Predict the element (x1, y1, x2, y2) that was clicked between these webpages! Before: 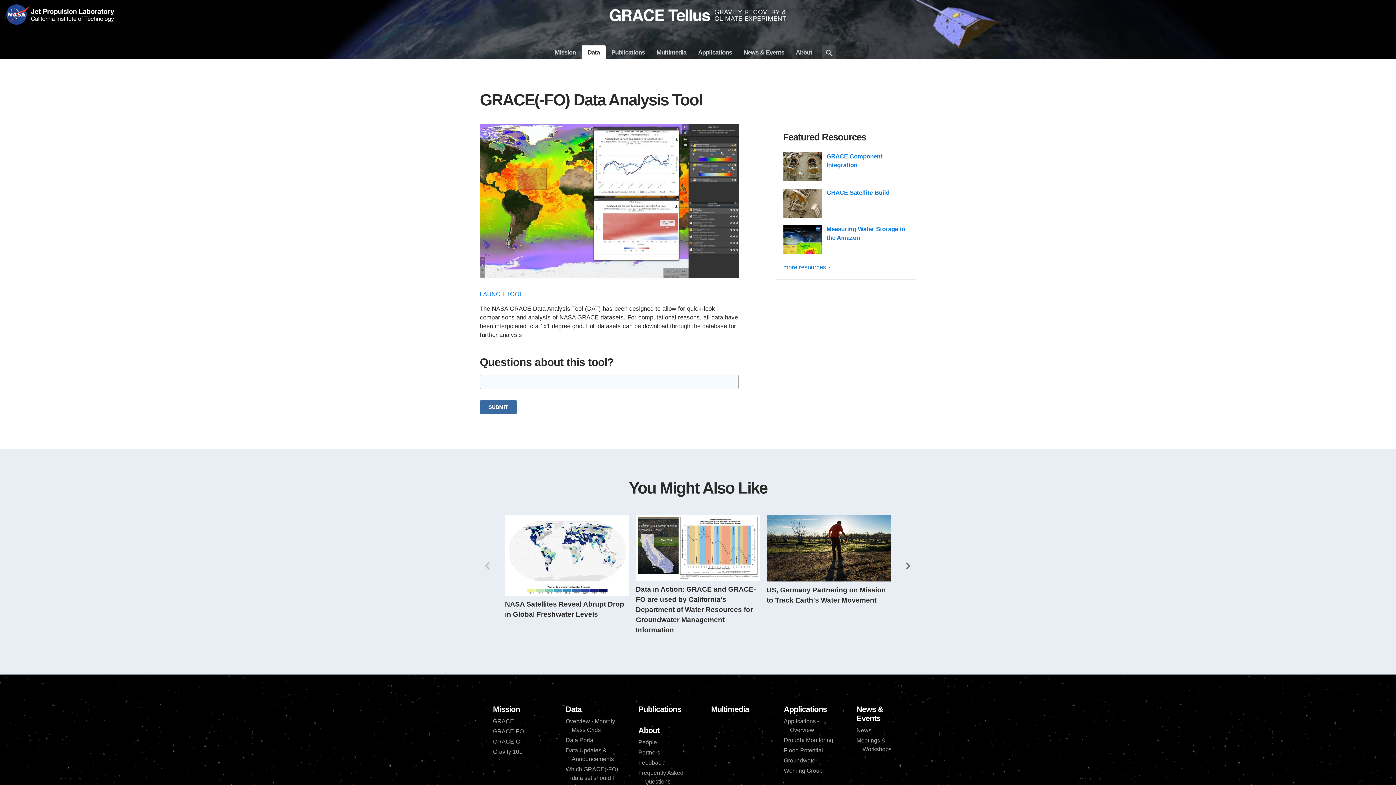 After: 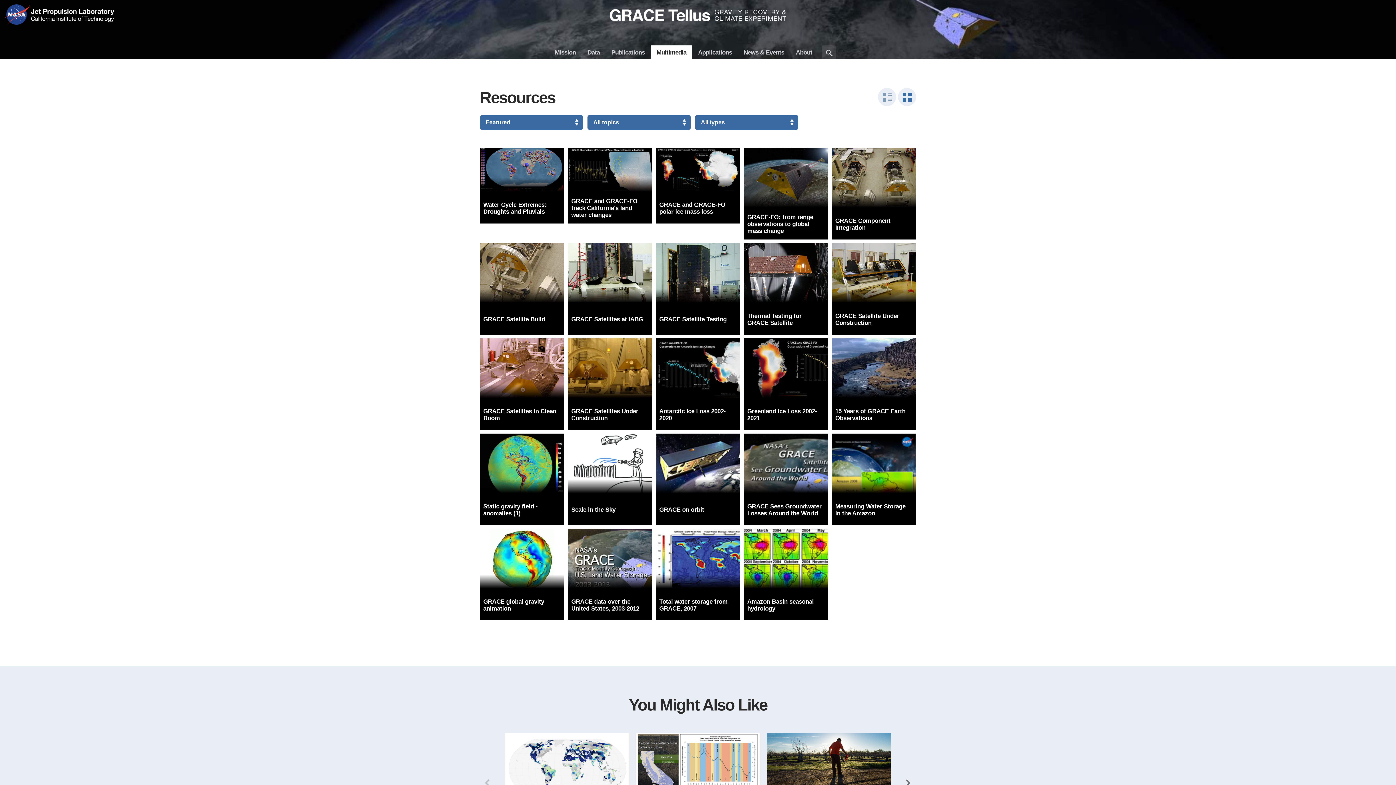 Action: bbox: (783, 263, 830, 270) label: more resources ›